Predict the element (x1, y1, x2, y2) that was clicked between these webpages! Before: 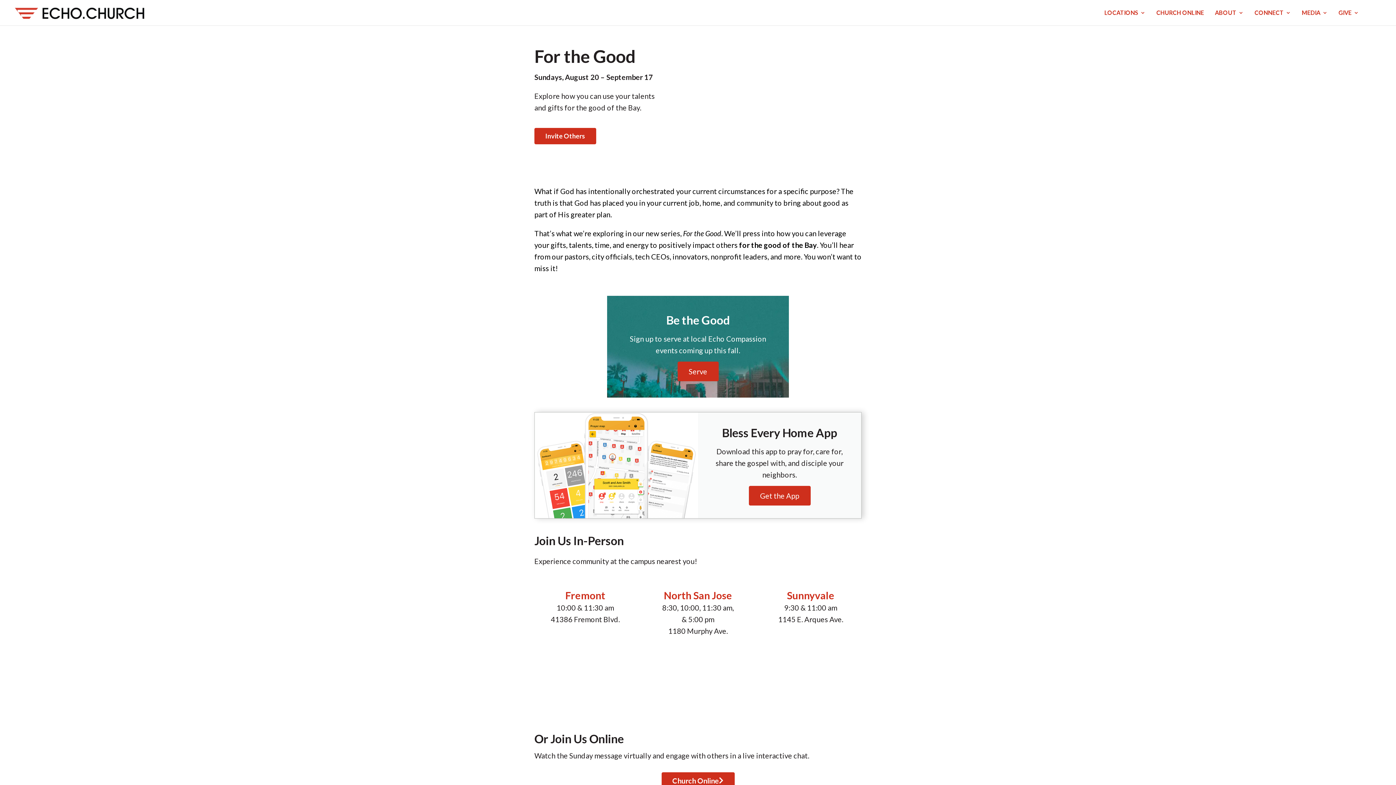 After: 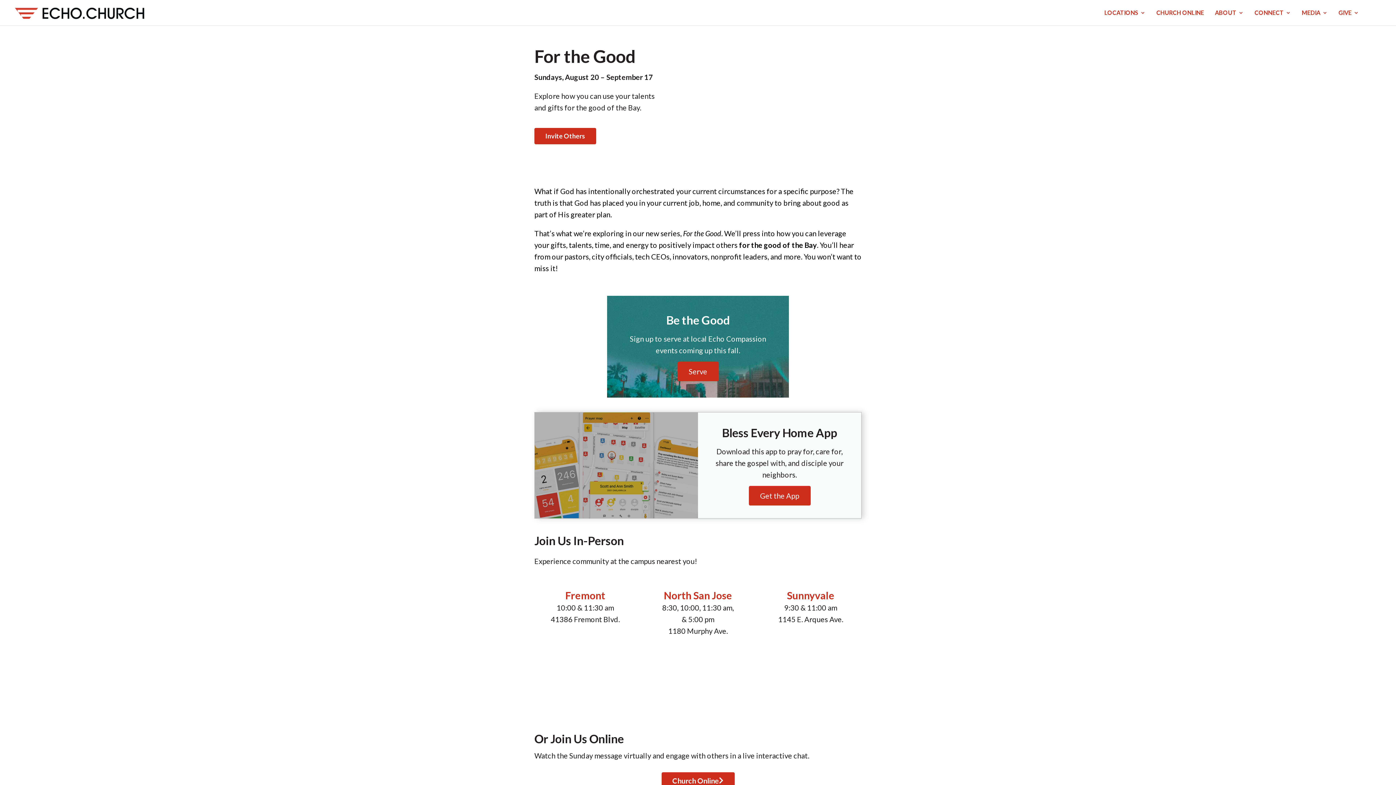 Action: bbox: (534, 412, 861, 518) label: Bless Every Home App
Download this app to pray for, care for, share the gospel with, and disciple your neighbors.
Get the App